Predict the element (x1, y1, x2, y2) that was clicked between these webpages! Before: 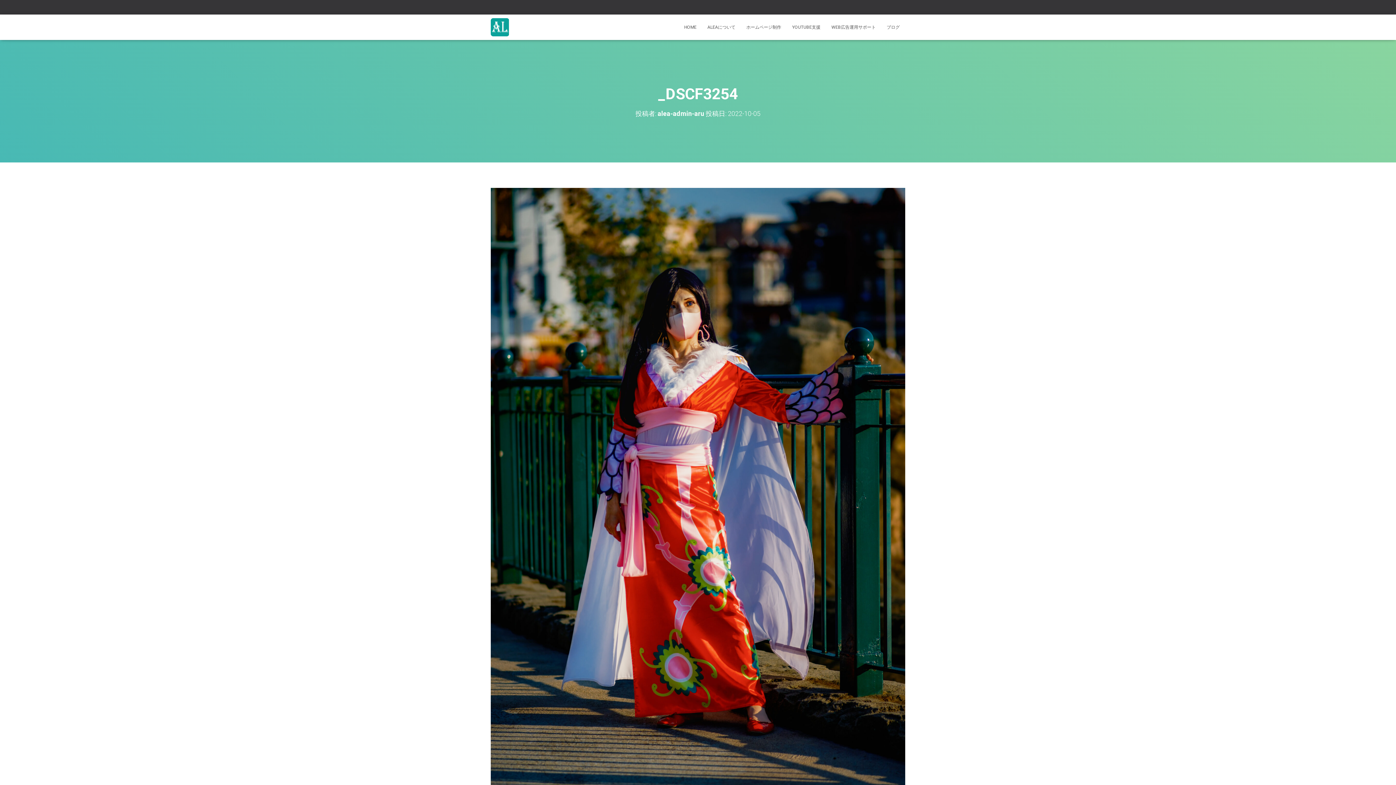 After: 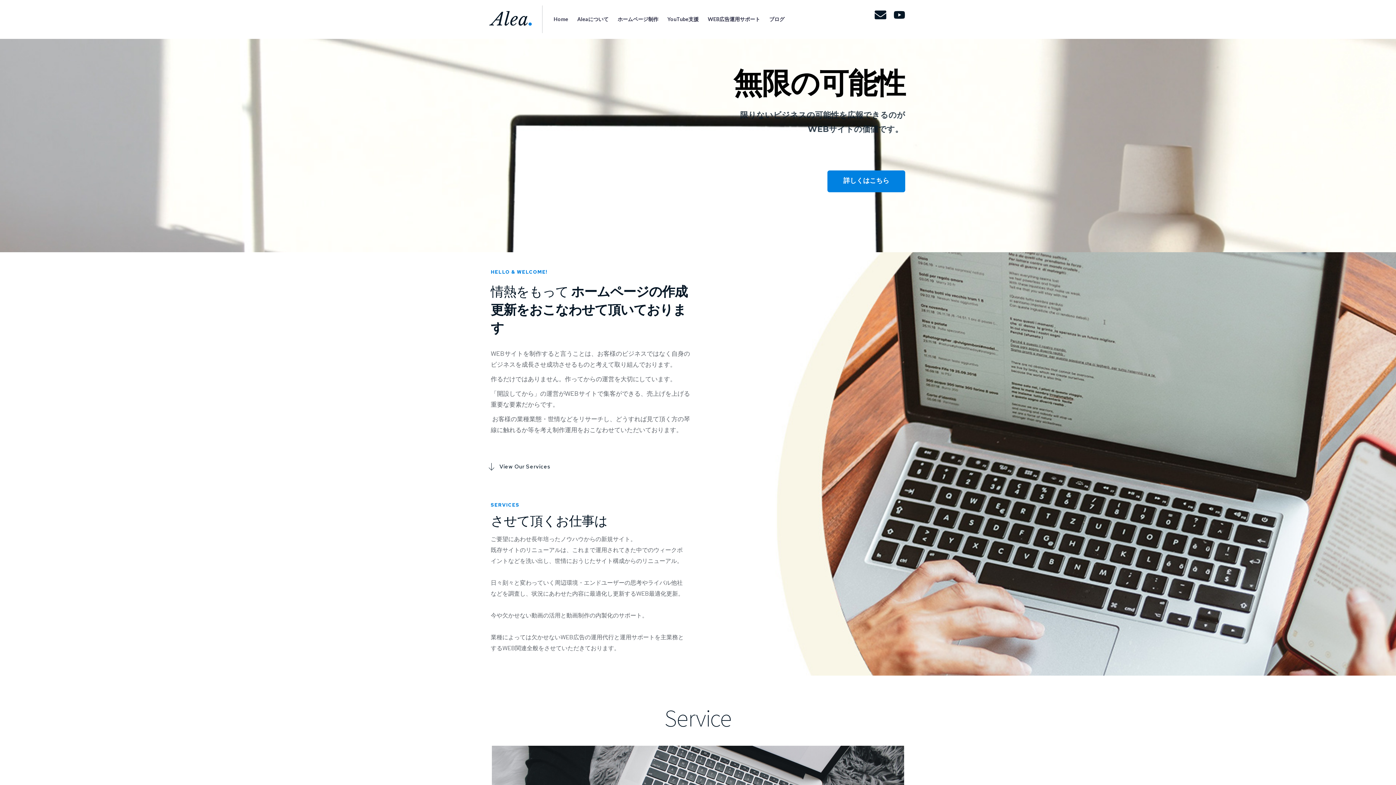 Action: bbox: (678, 18, 702, 36) label: HOME